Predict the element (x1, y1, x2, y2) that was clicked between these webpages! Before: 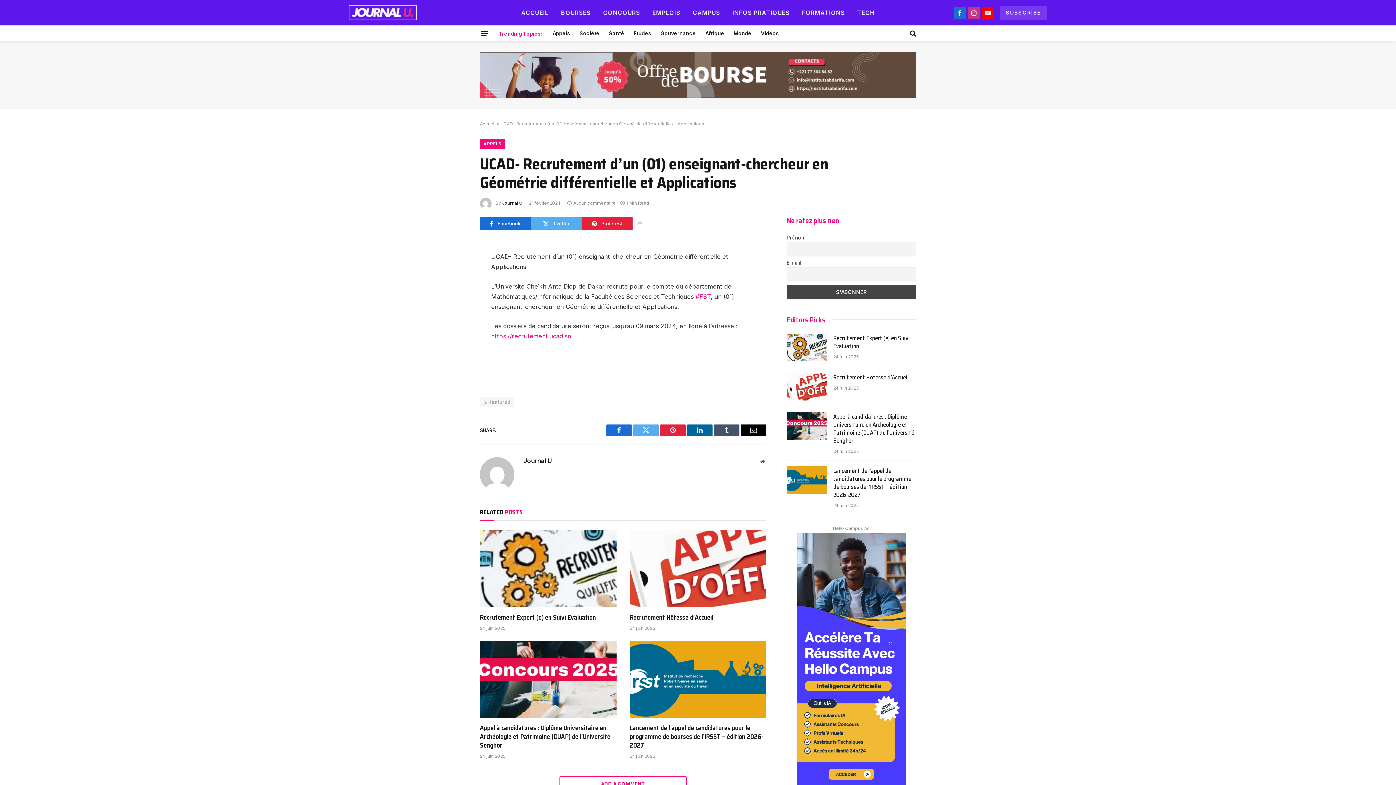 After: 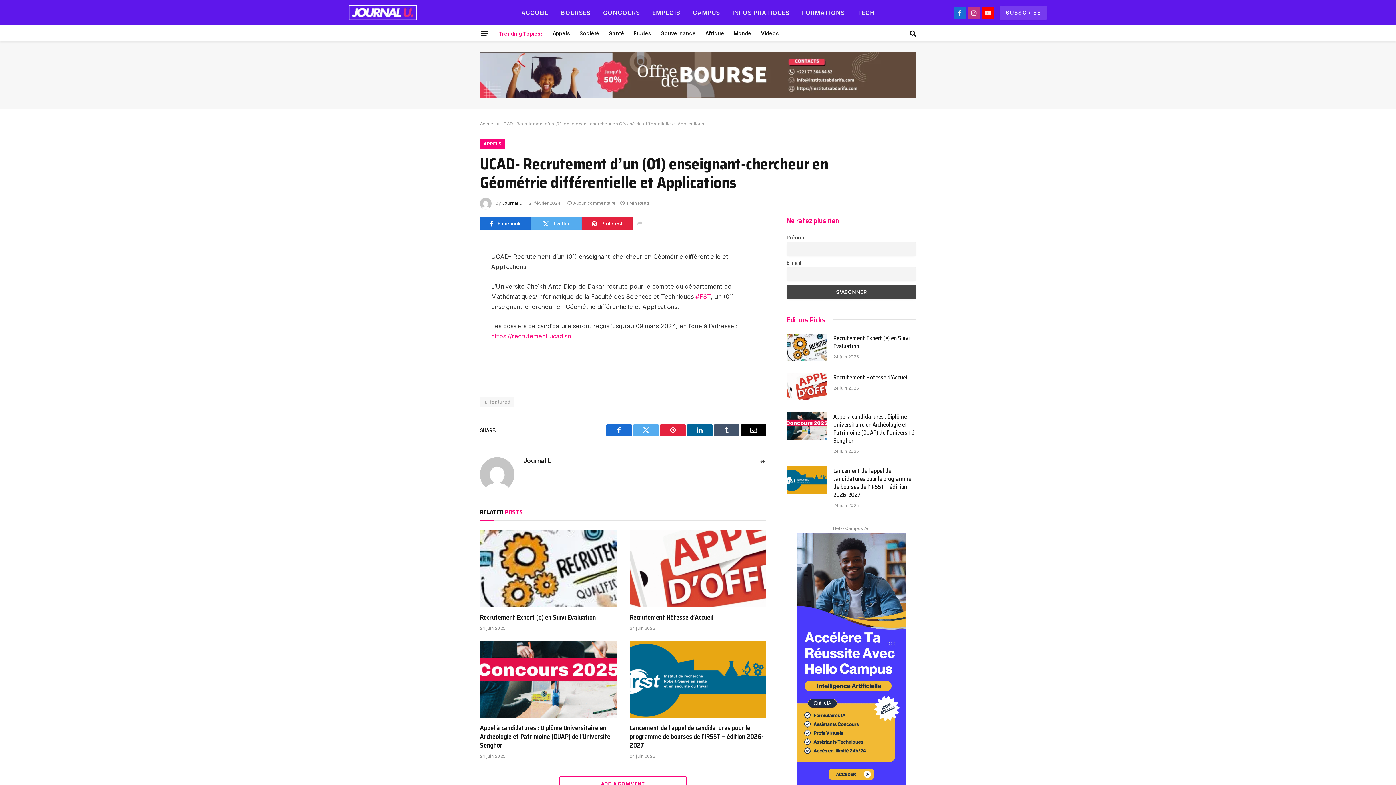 Action: bbox: (447, 333, 461, 348)